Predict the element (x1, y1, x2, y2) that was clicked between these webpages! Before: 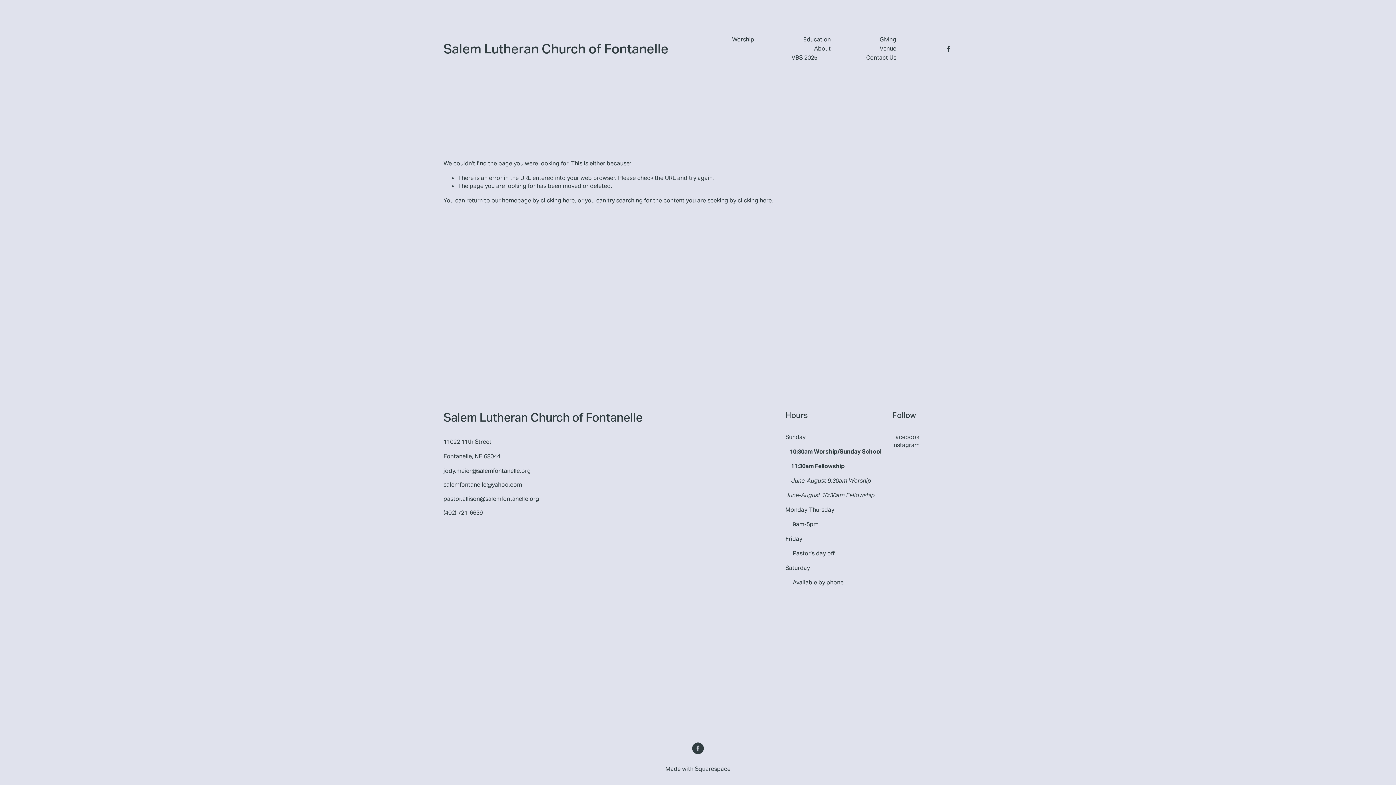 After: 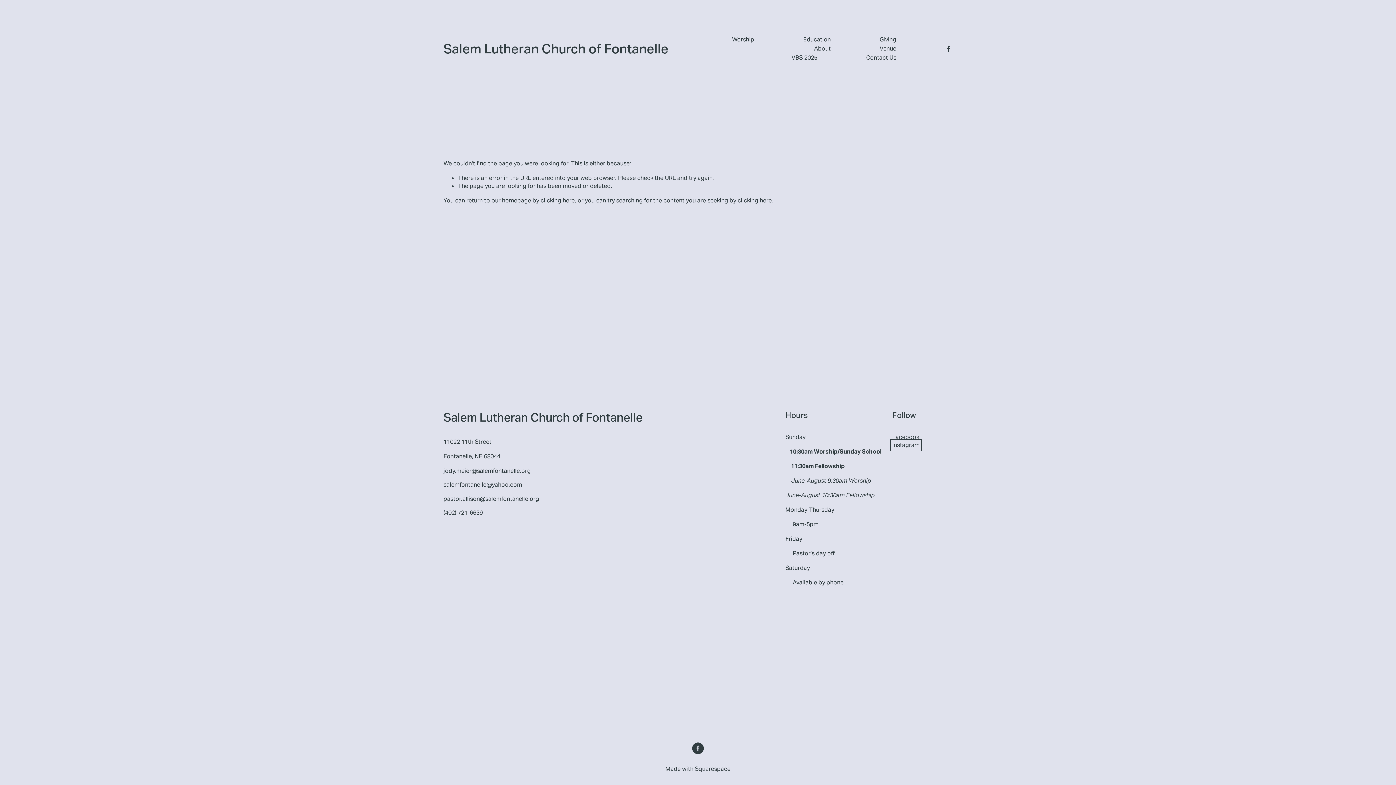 Action: label: Instagram bbox: (892, 441, 919, 449)